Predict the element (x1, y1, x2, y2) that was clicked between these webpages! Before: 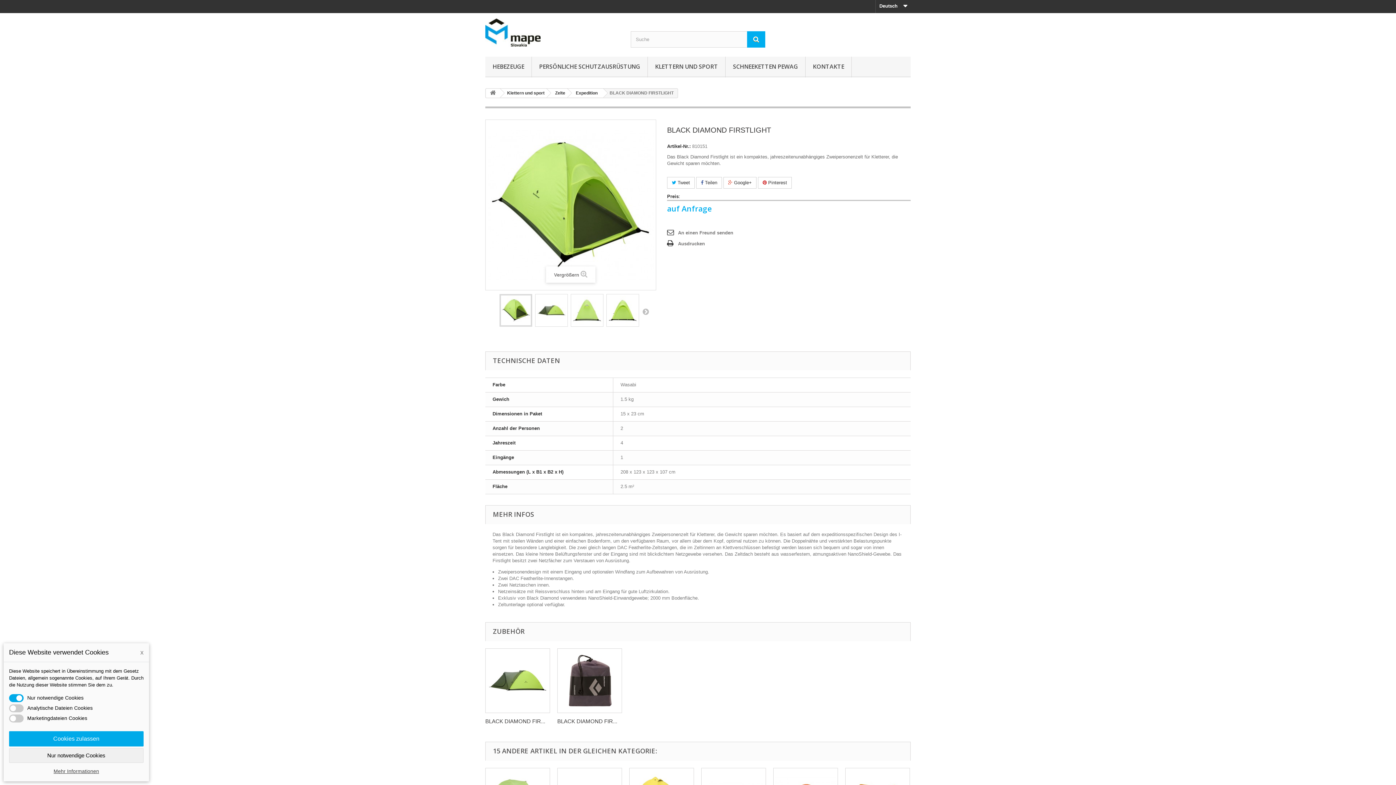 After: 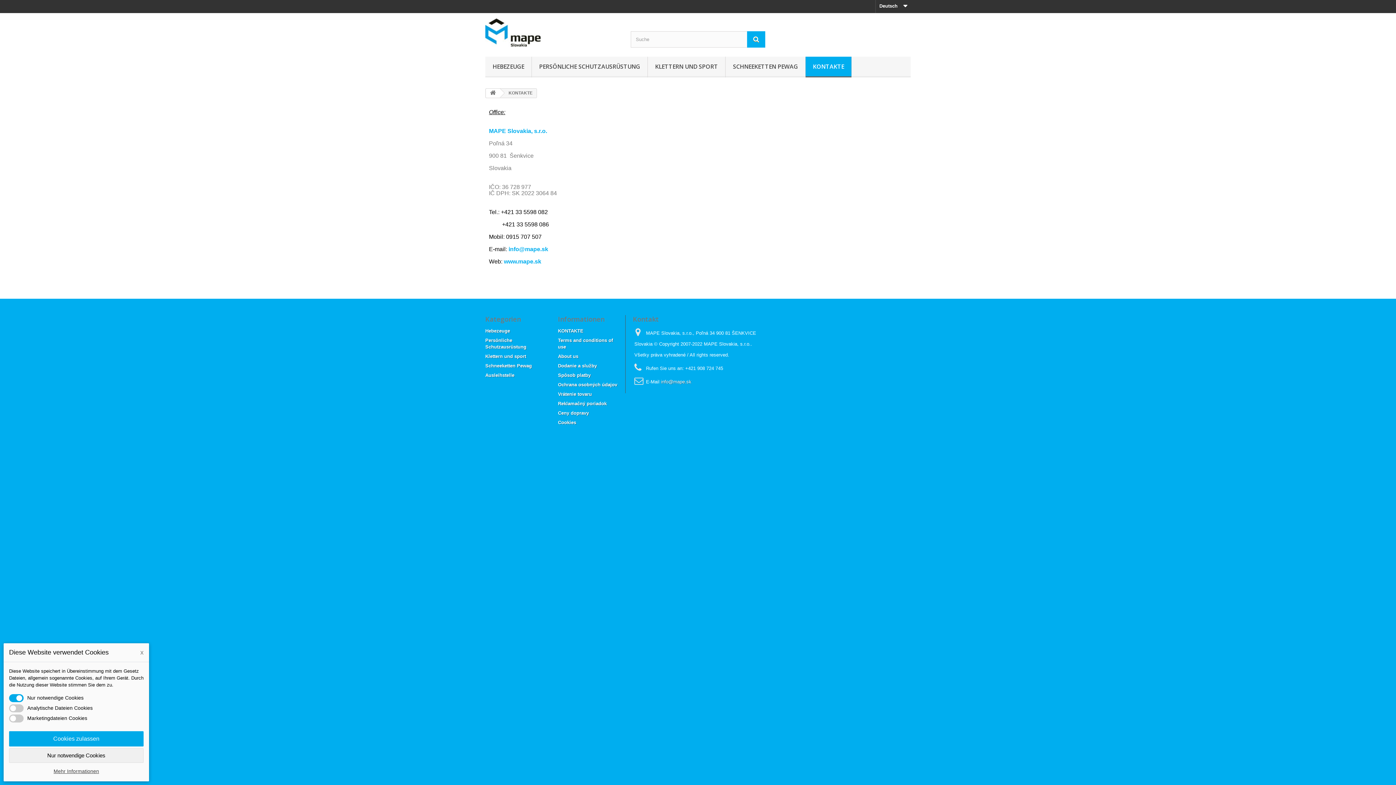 Action: label: KONTAKTE bbox: (805, 56, 851, 77)